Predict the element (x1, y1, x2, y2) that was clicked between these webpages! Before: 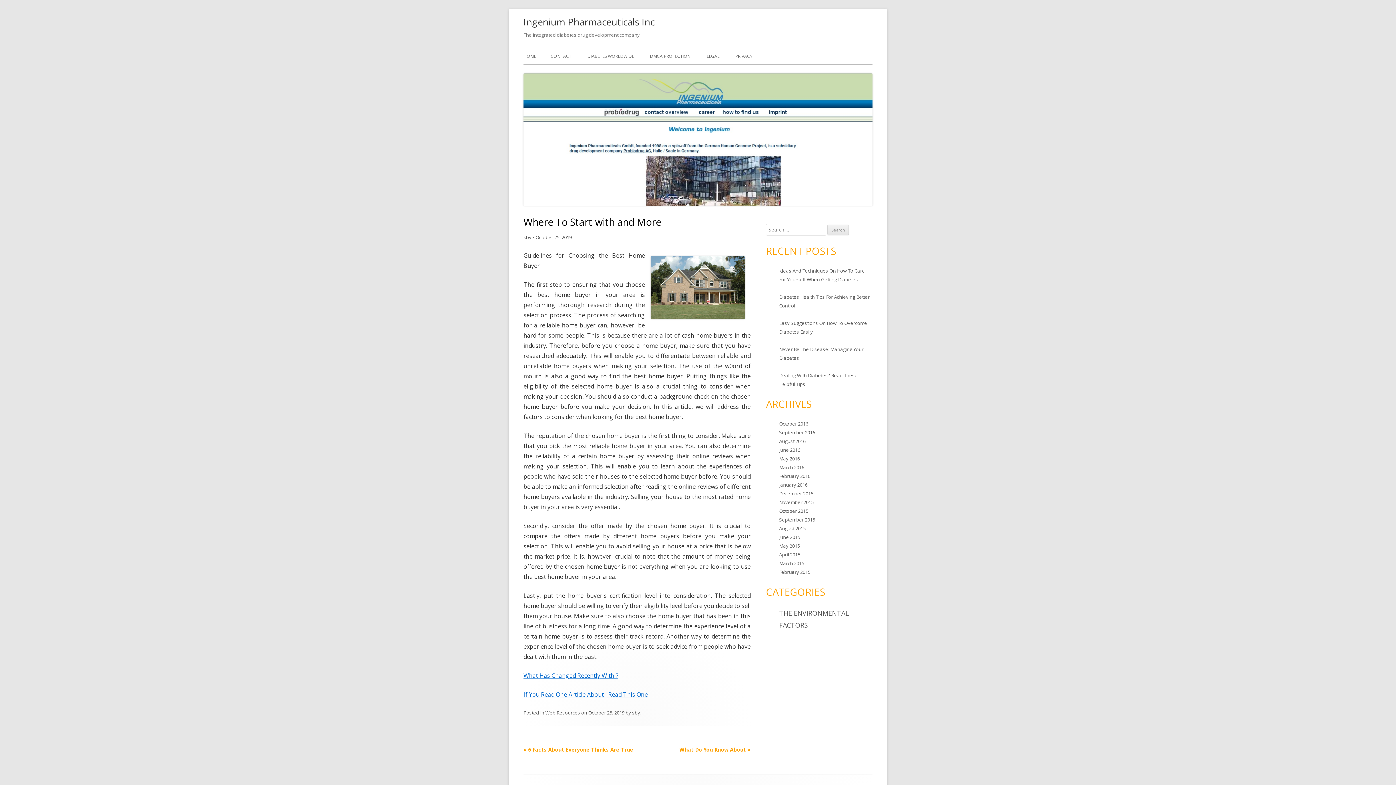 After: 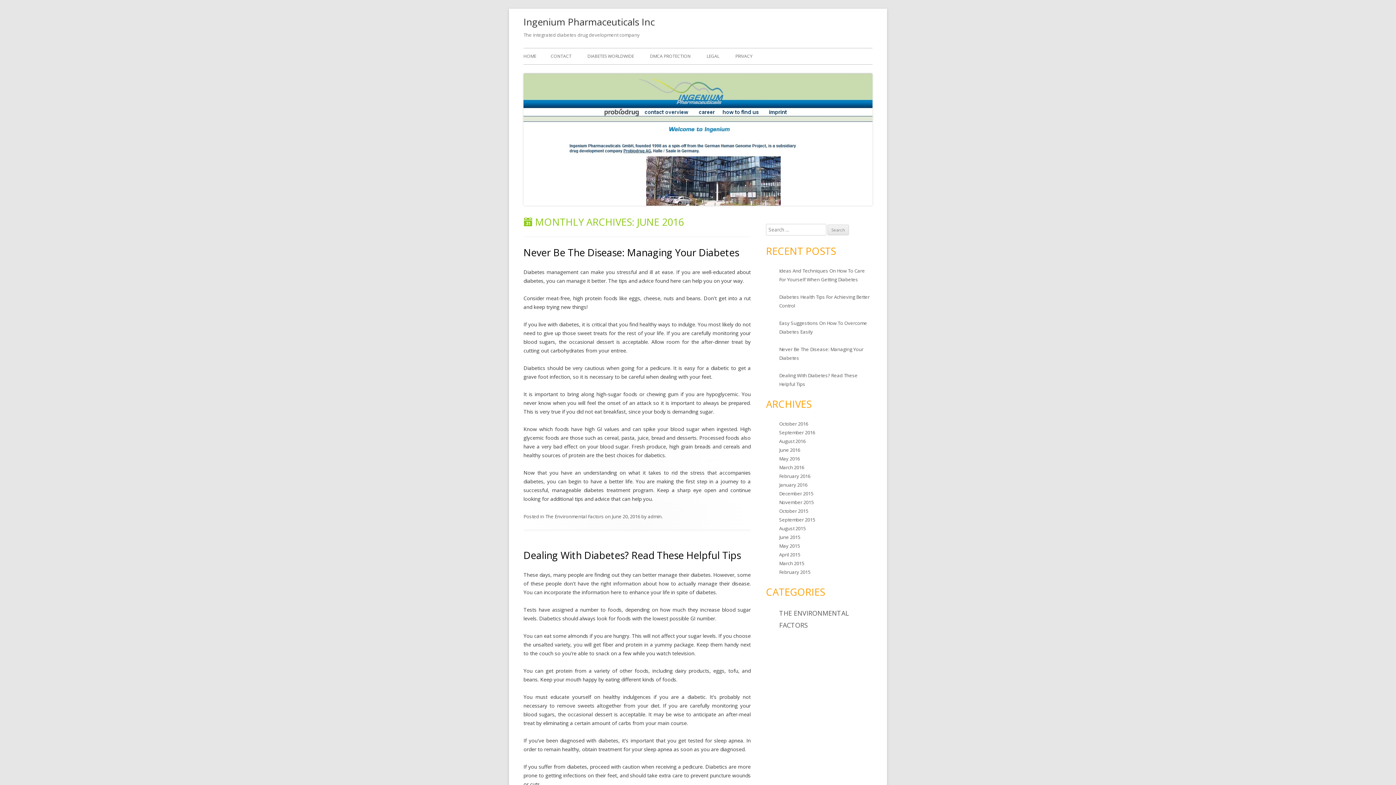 Action: bbox: (779, 447, 800, 453) label: June 2016